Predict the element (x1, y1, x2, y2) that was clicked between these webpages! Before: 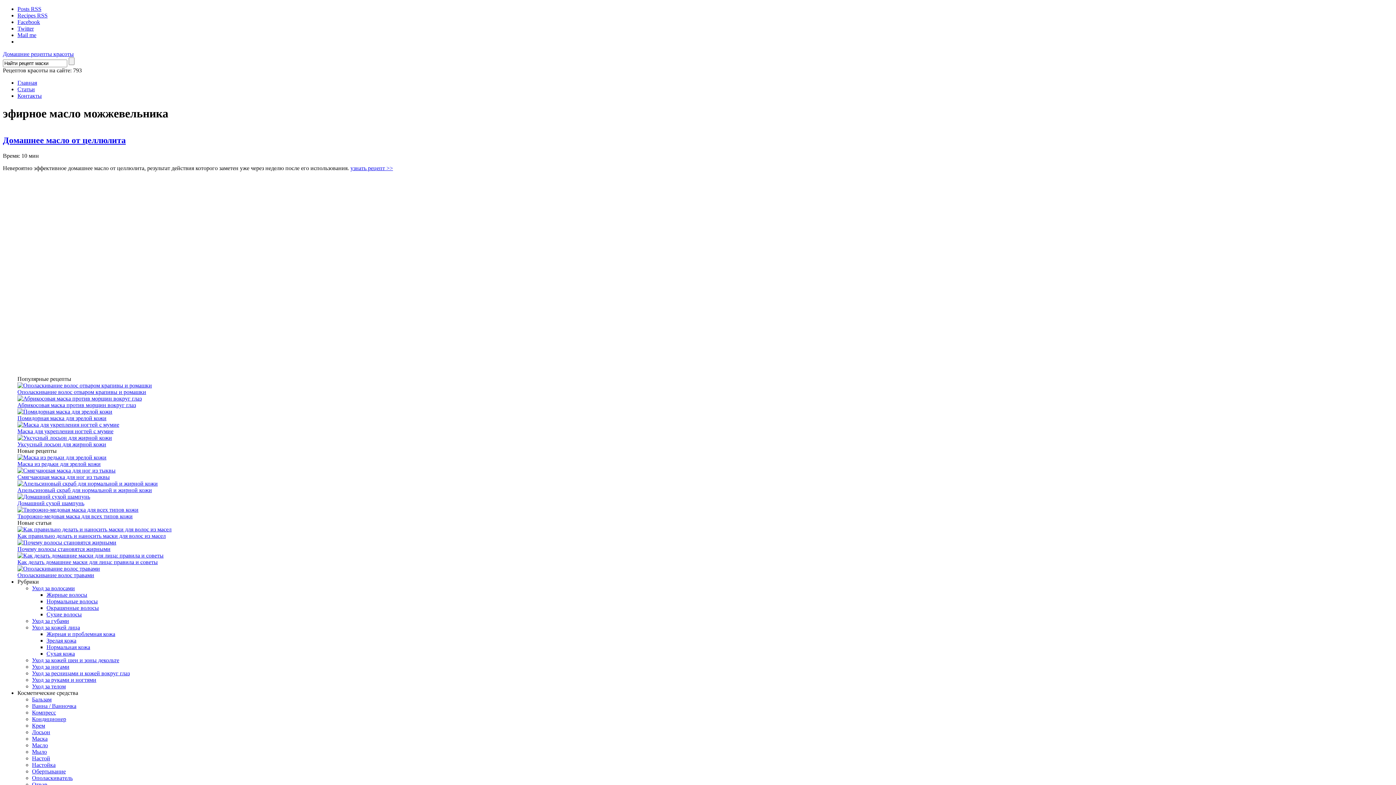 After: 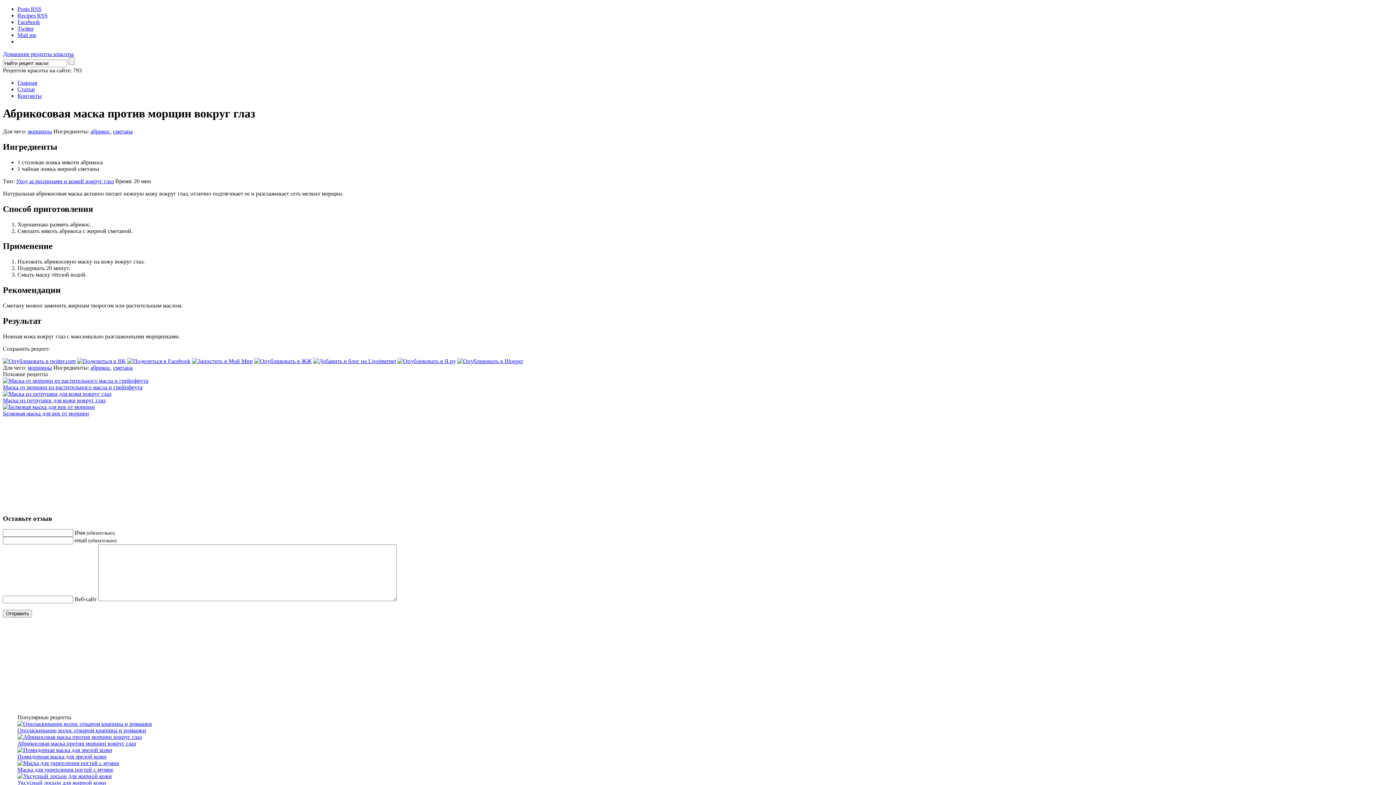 Action: bbox: (17, 395, 141, 401)